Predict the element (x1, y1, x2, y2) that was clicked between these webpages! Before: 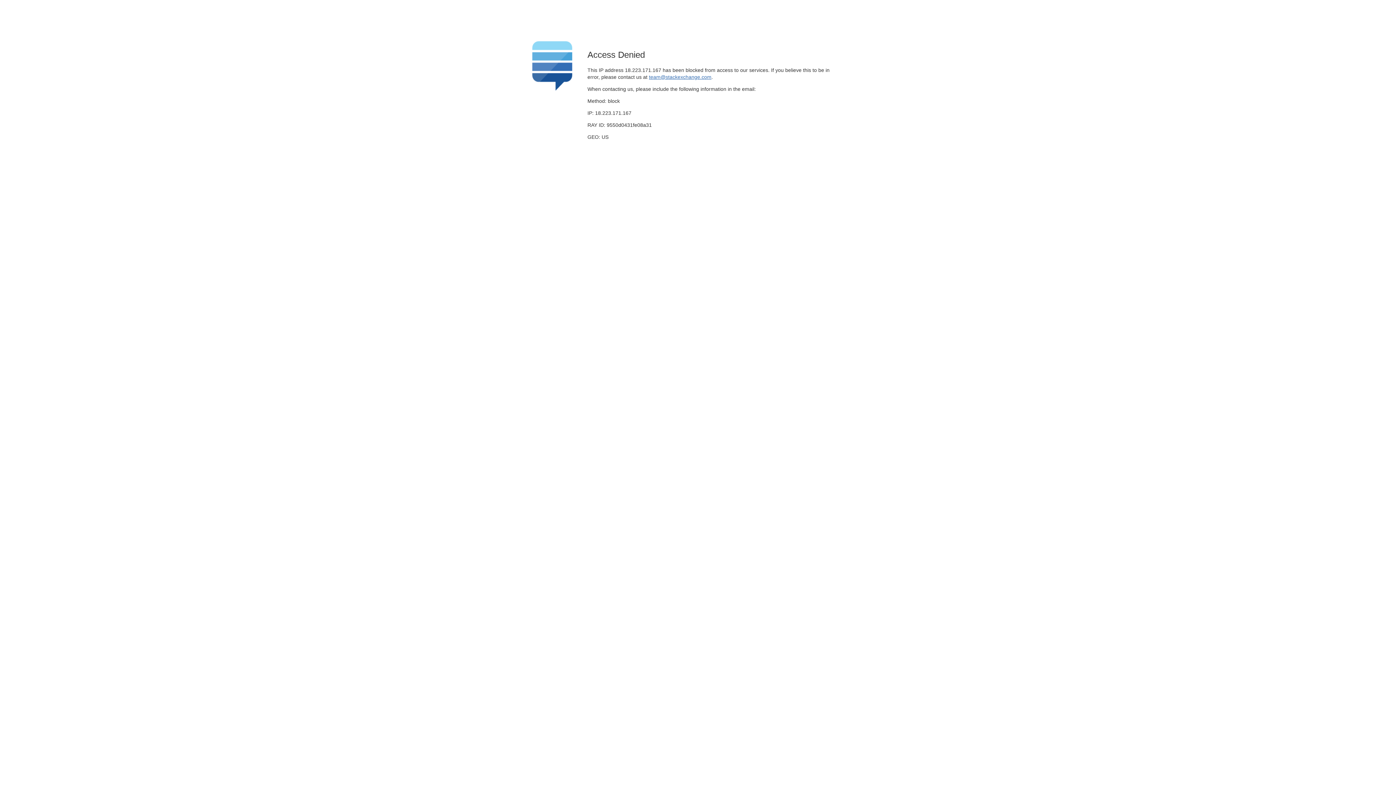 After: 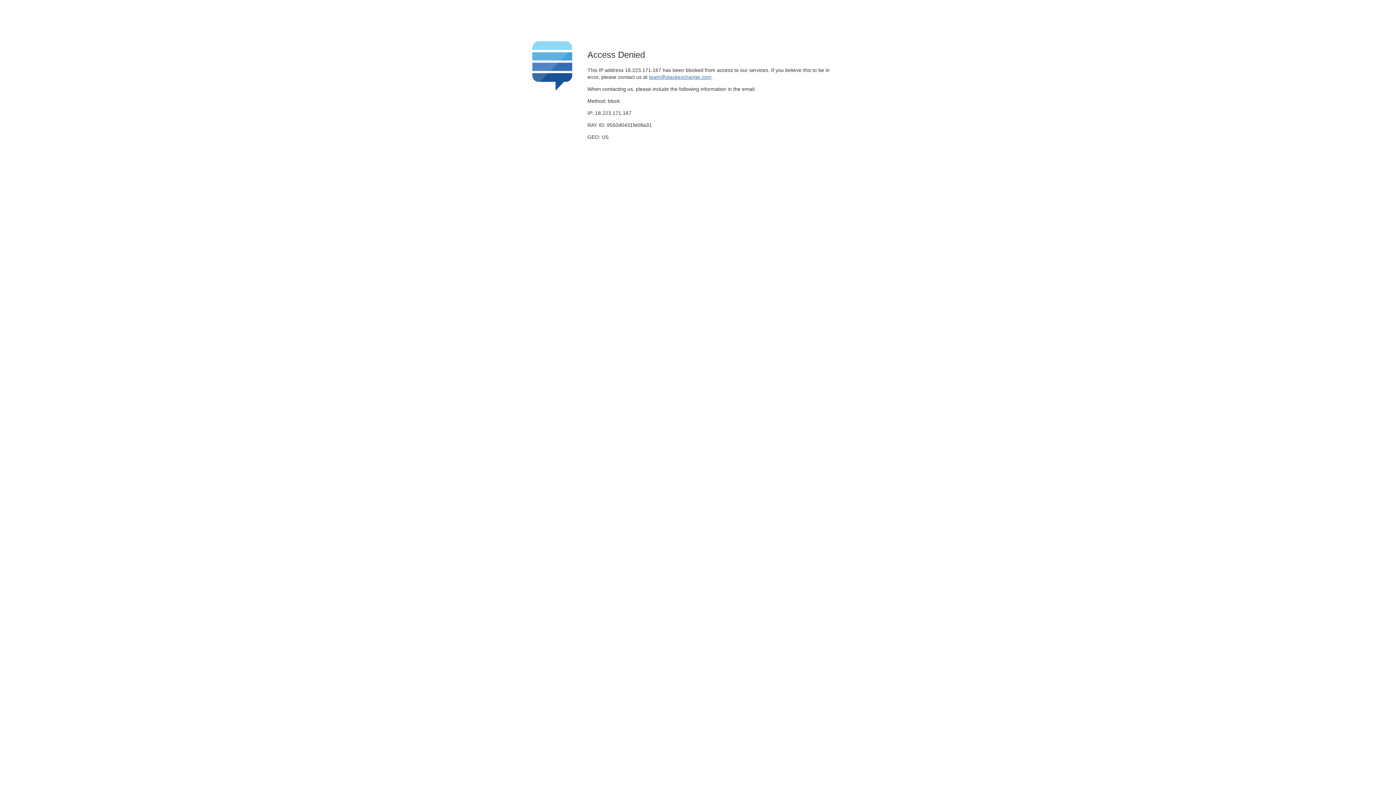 Action: bbox: (649, 74, 711, 79) label: team@stackexchange.com